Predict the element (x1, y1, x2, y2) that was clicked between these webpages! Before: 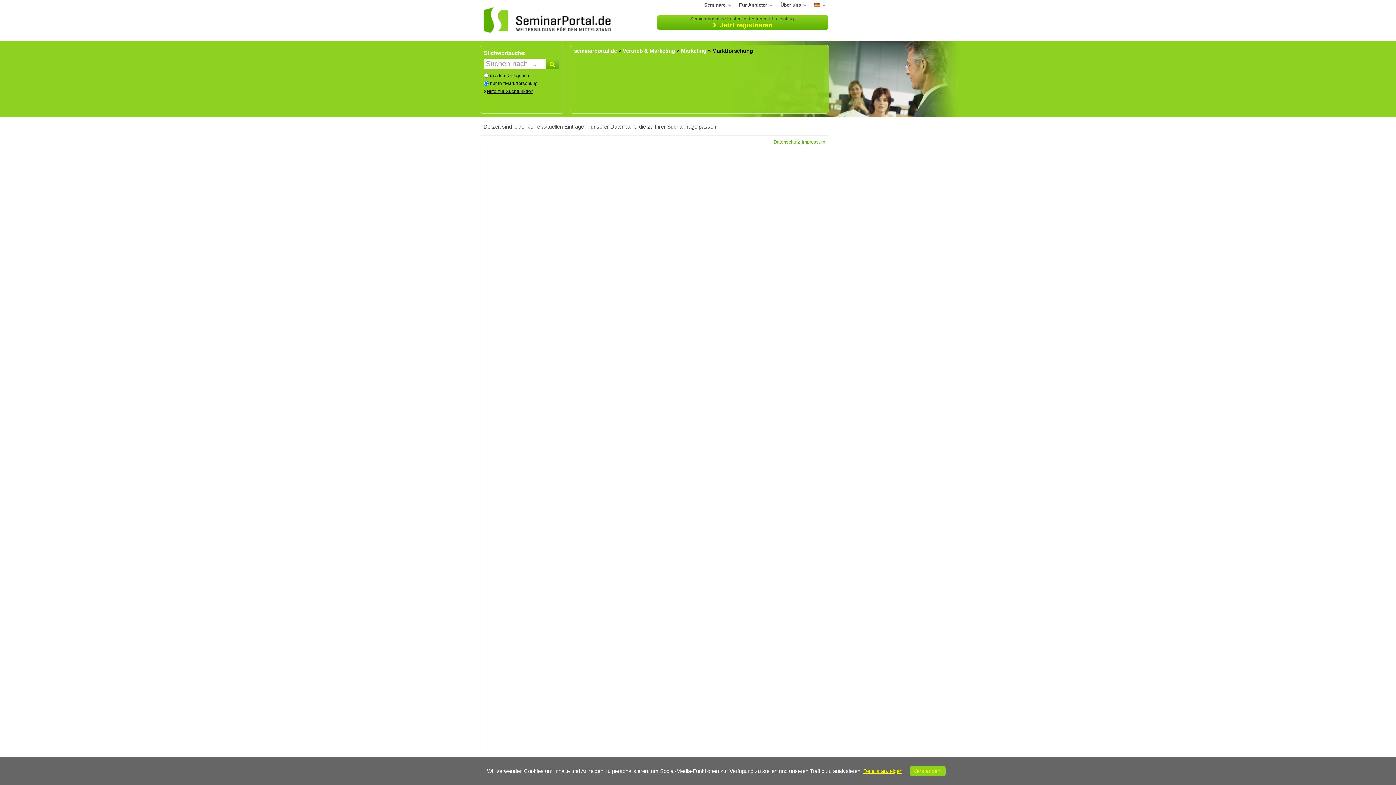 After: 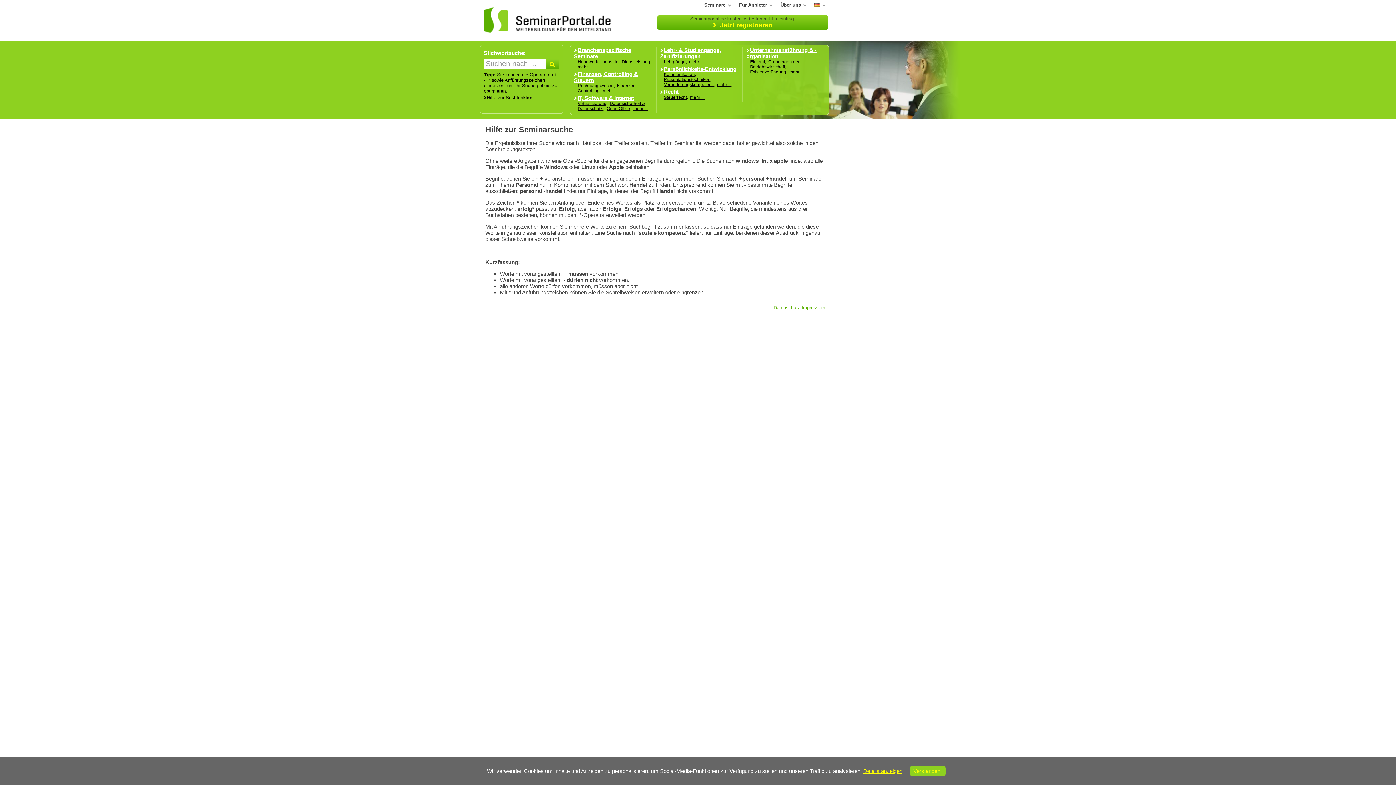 Action: label: Hilfe zur Suchfunktion bbox: (484, 88, 533, 94)